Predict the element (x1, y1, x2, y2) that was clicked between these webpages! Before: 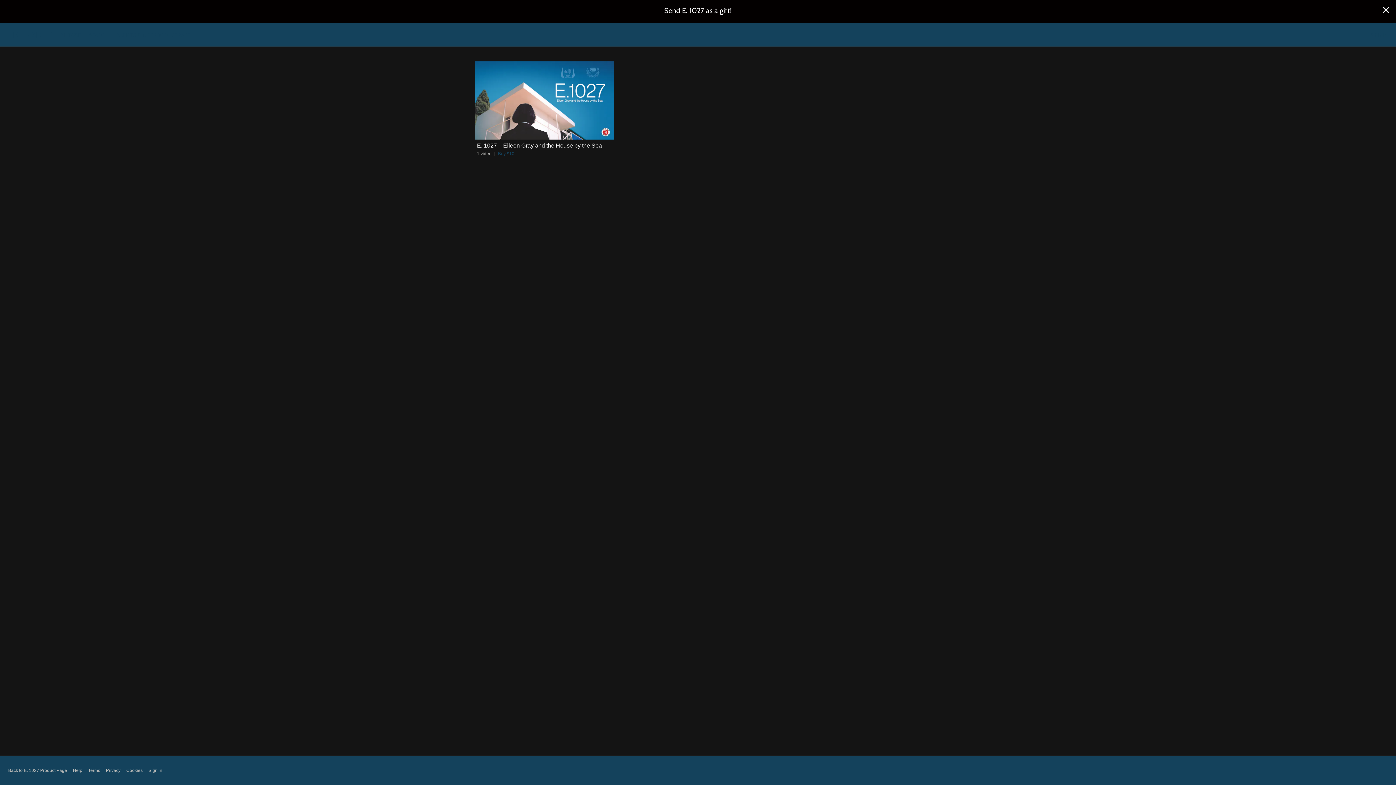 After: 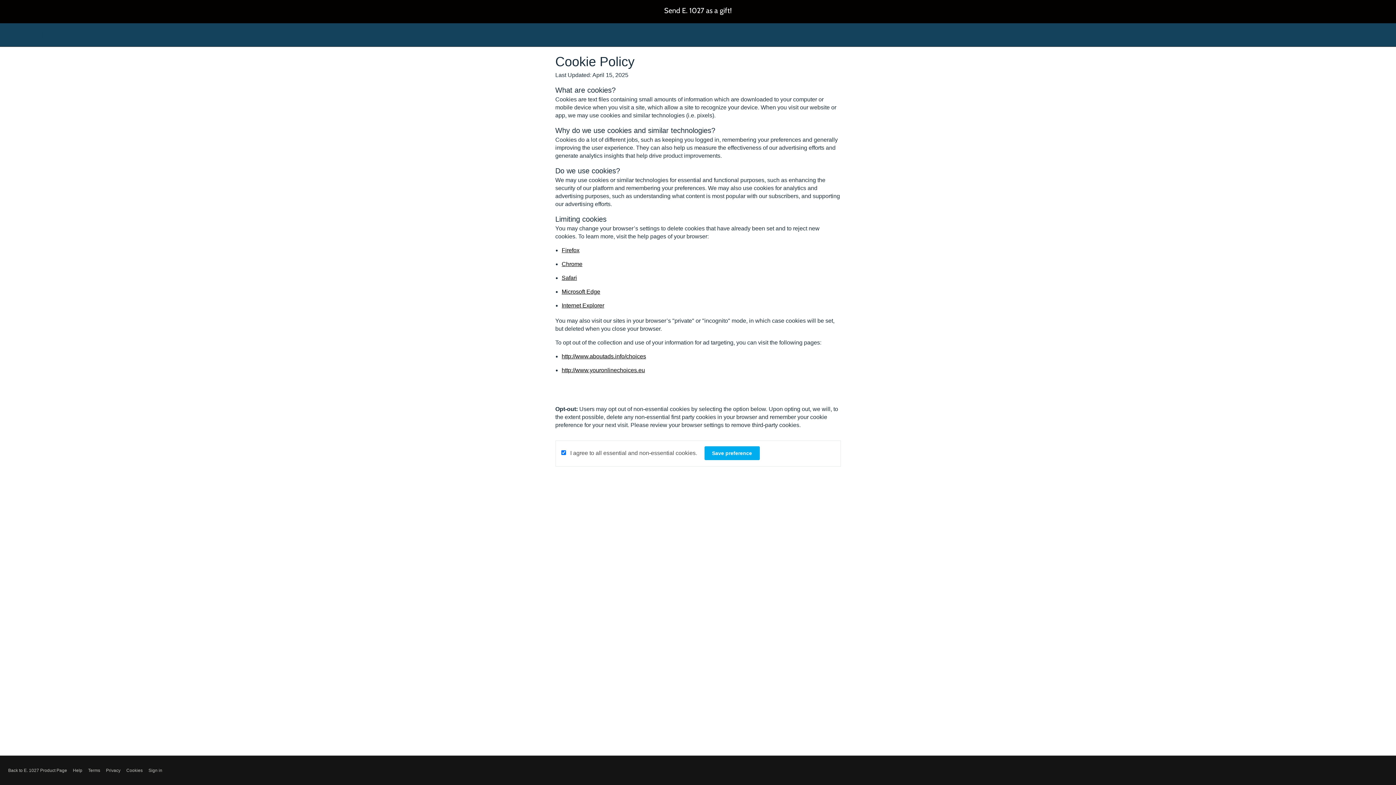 Action: label: Cookies bbox: (126, 767, 142, 774)